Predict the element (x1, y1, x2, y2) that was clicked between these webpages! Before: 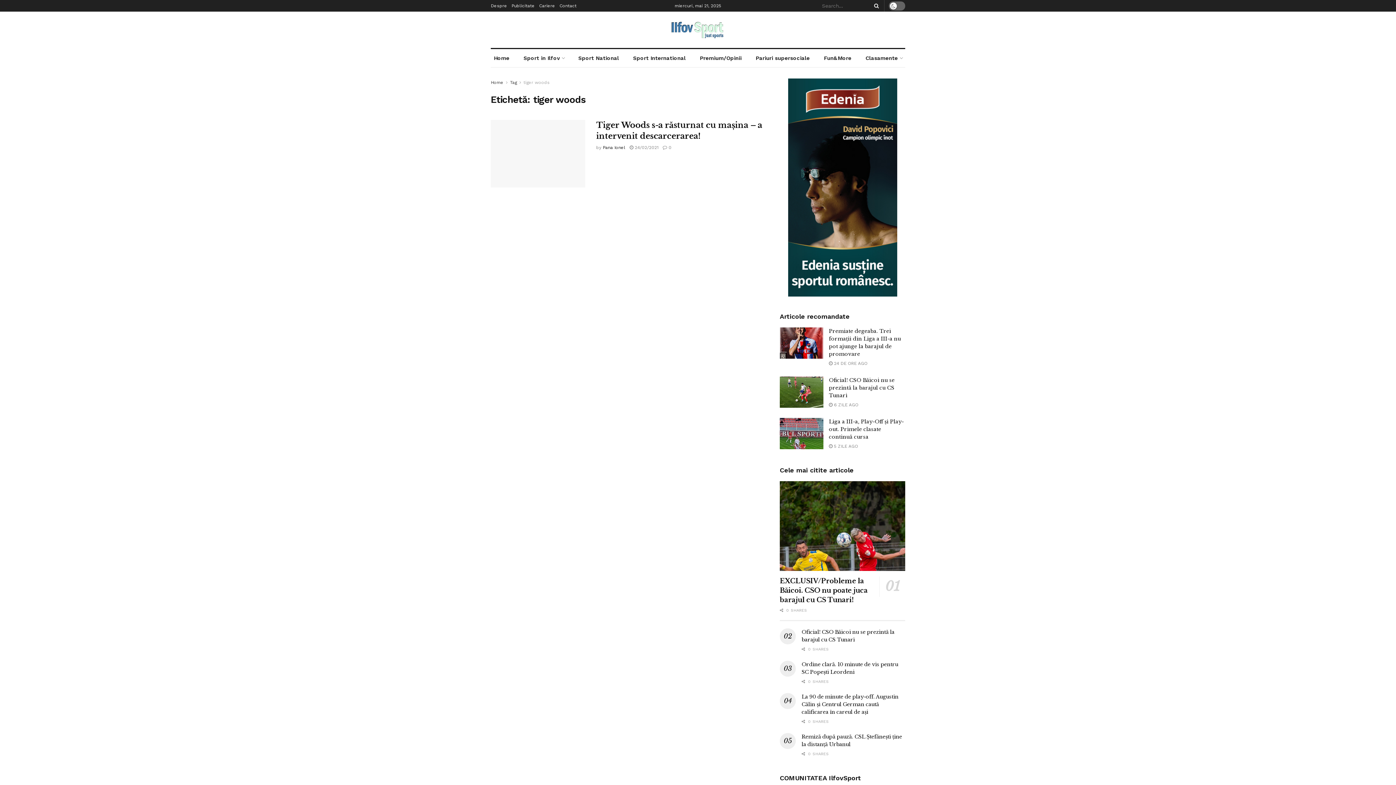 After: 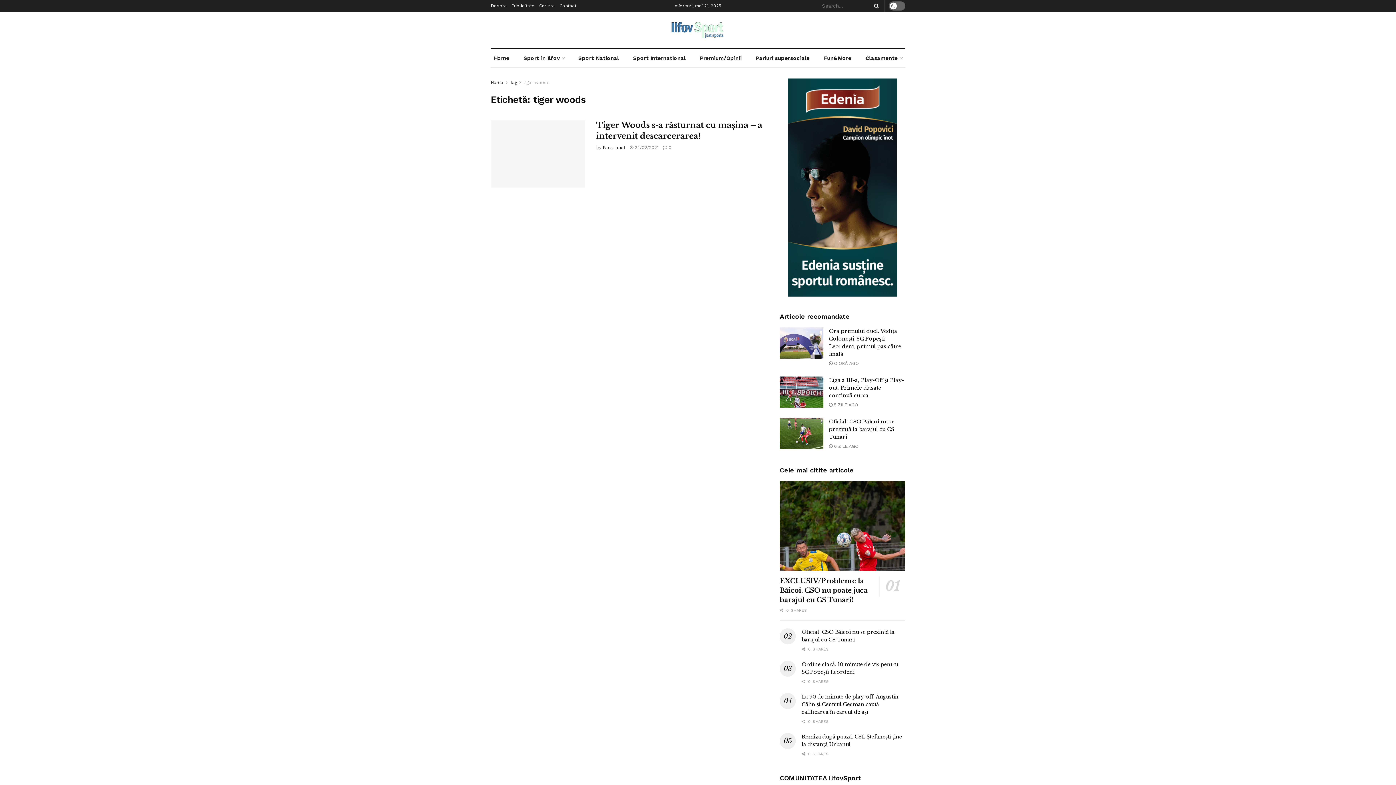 Action: label: tiger woods bbox: (523, 80, 549, 85)